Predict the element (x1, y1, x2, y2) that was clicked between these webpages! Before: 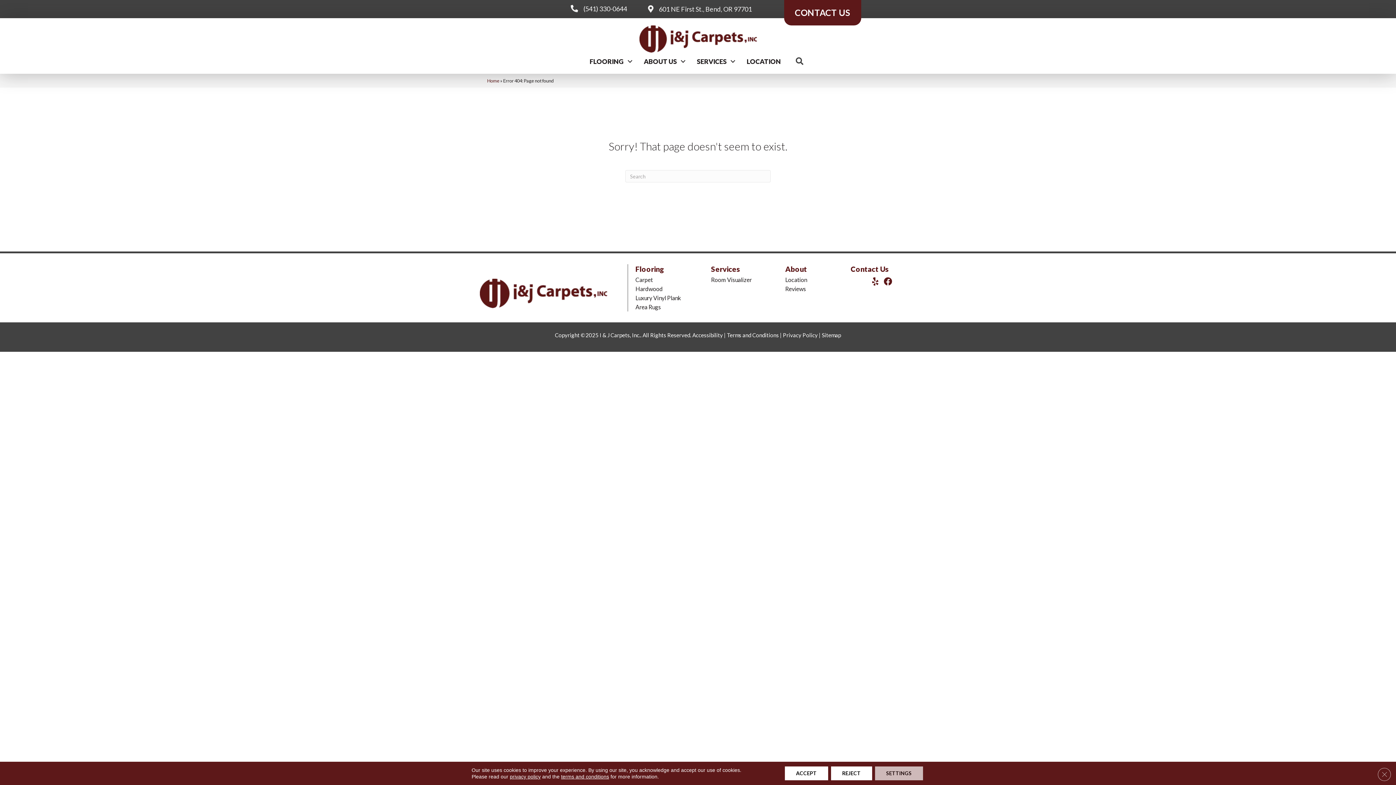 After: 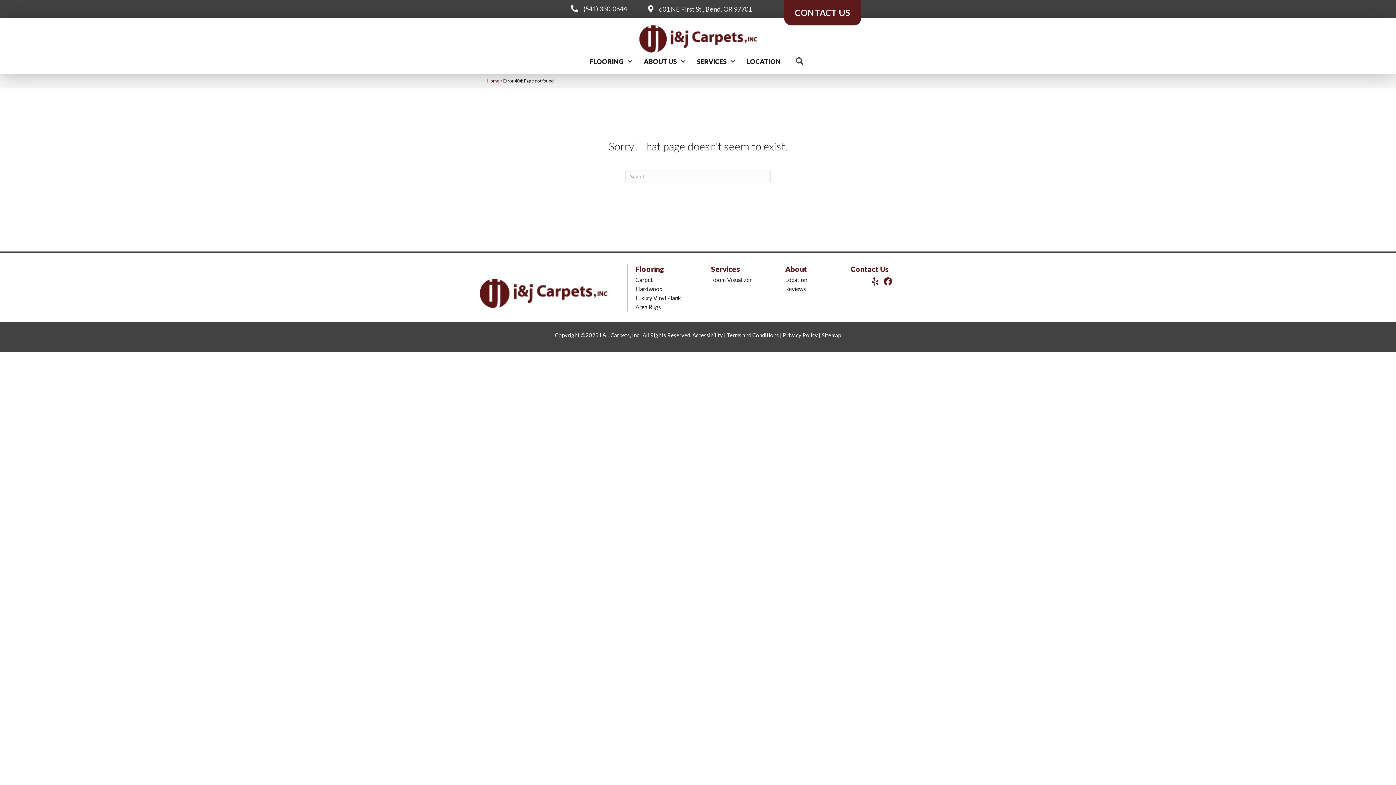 Action: label: Accept bbox: (784, 766, 828, 780)